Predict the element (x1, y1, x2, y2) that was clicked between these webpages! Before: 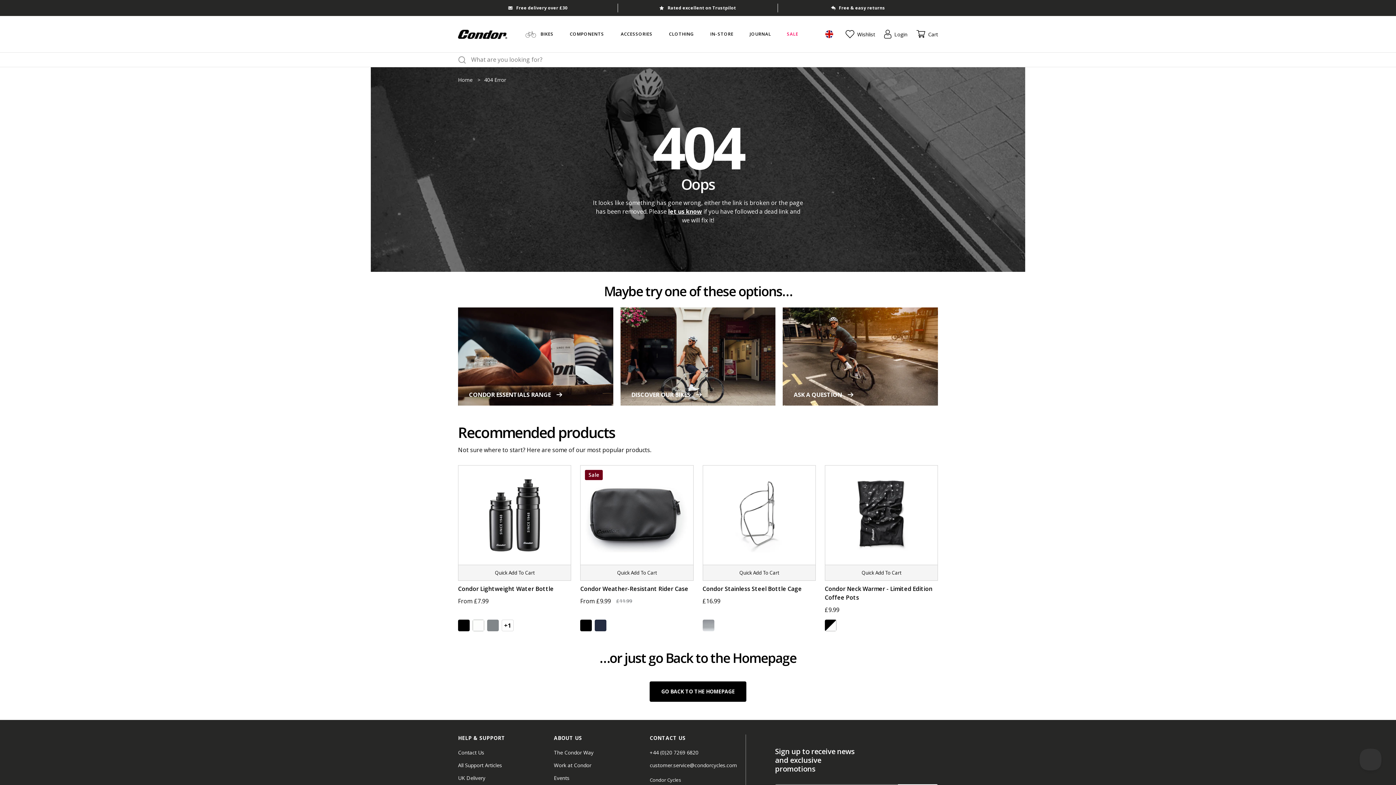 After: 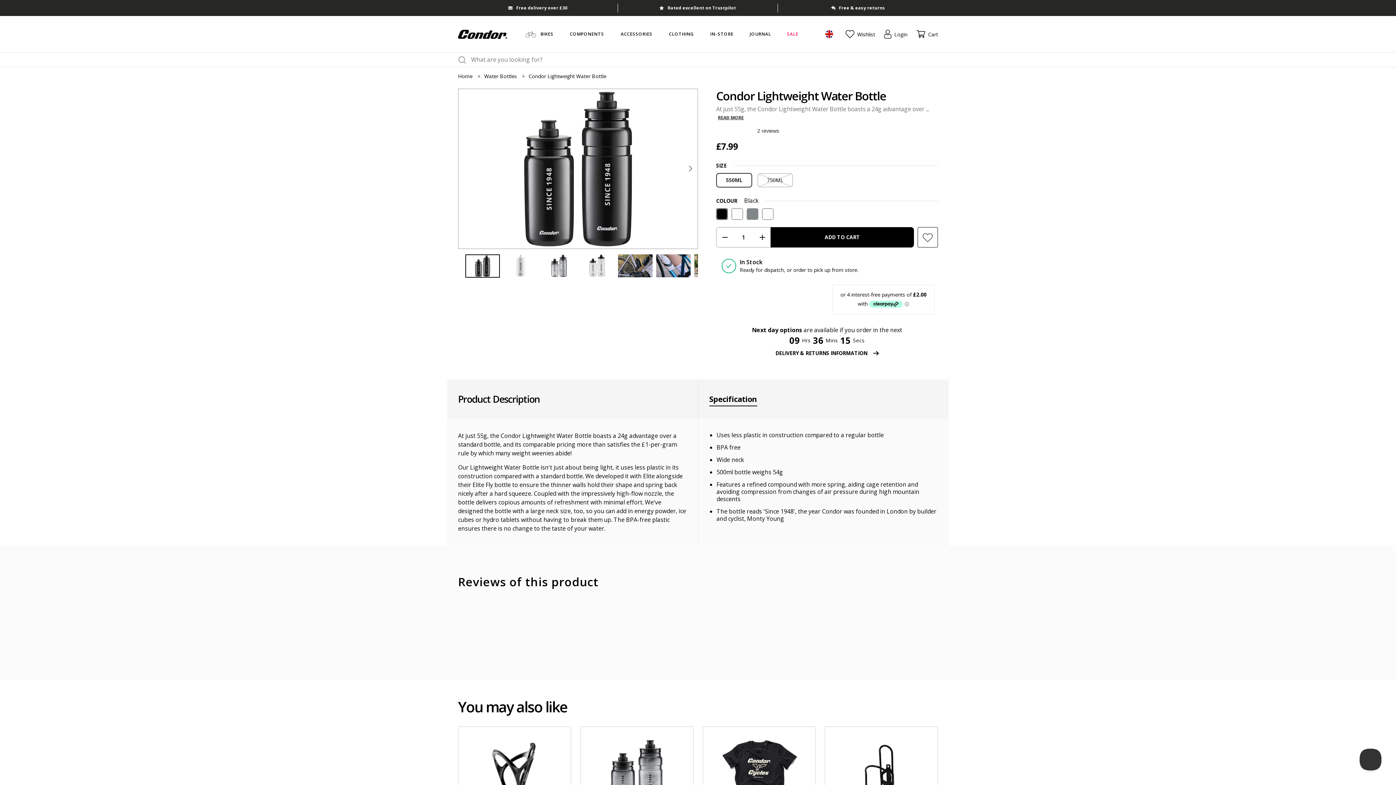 Action: bbox: (458, 465, 571, 565)